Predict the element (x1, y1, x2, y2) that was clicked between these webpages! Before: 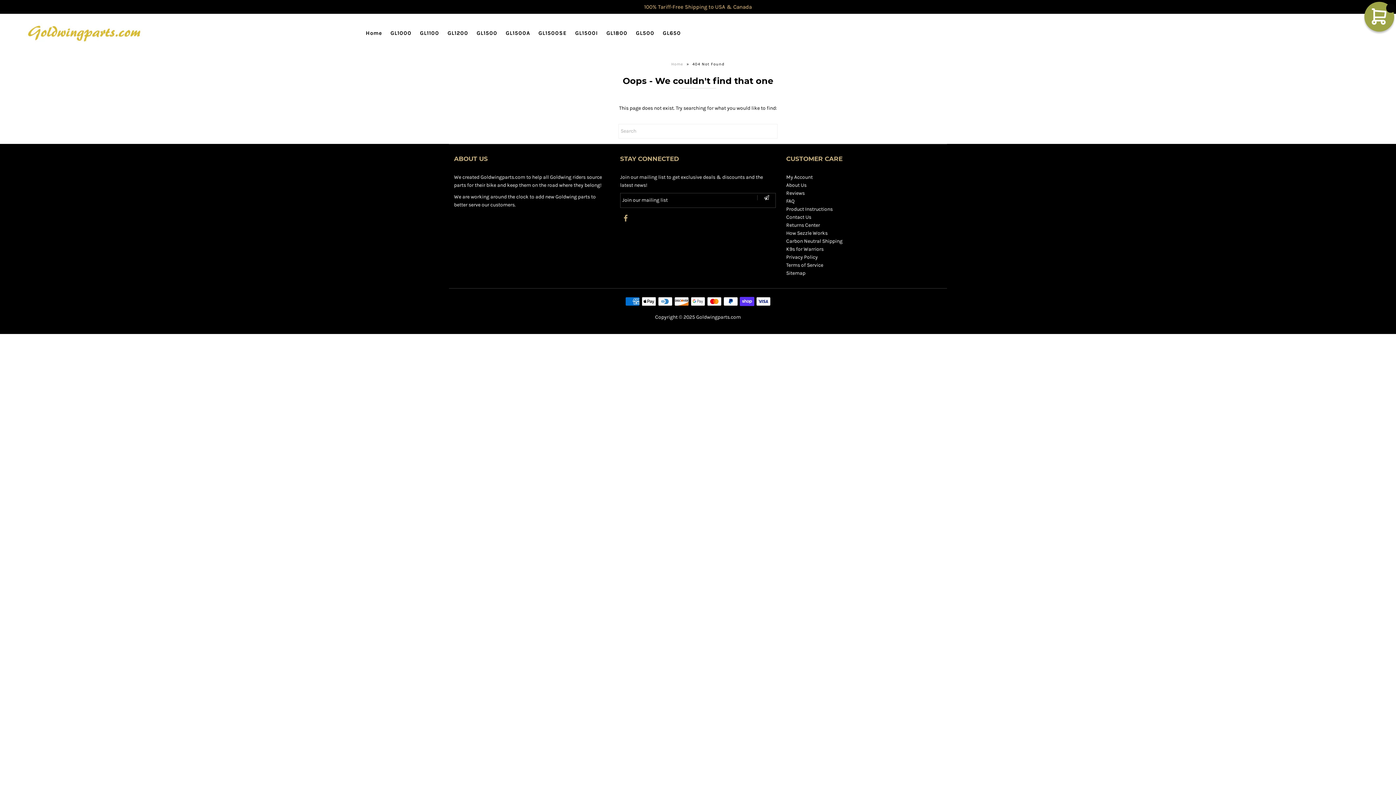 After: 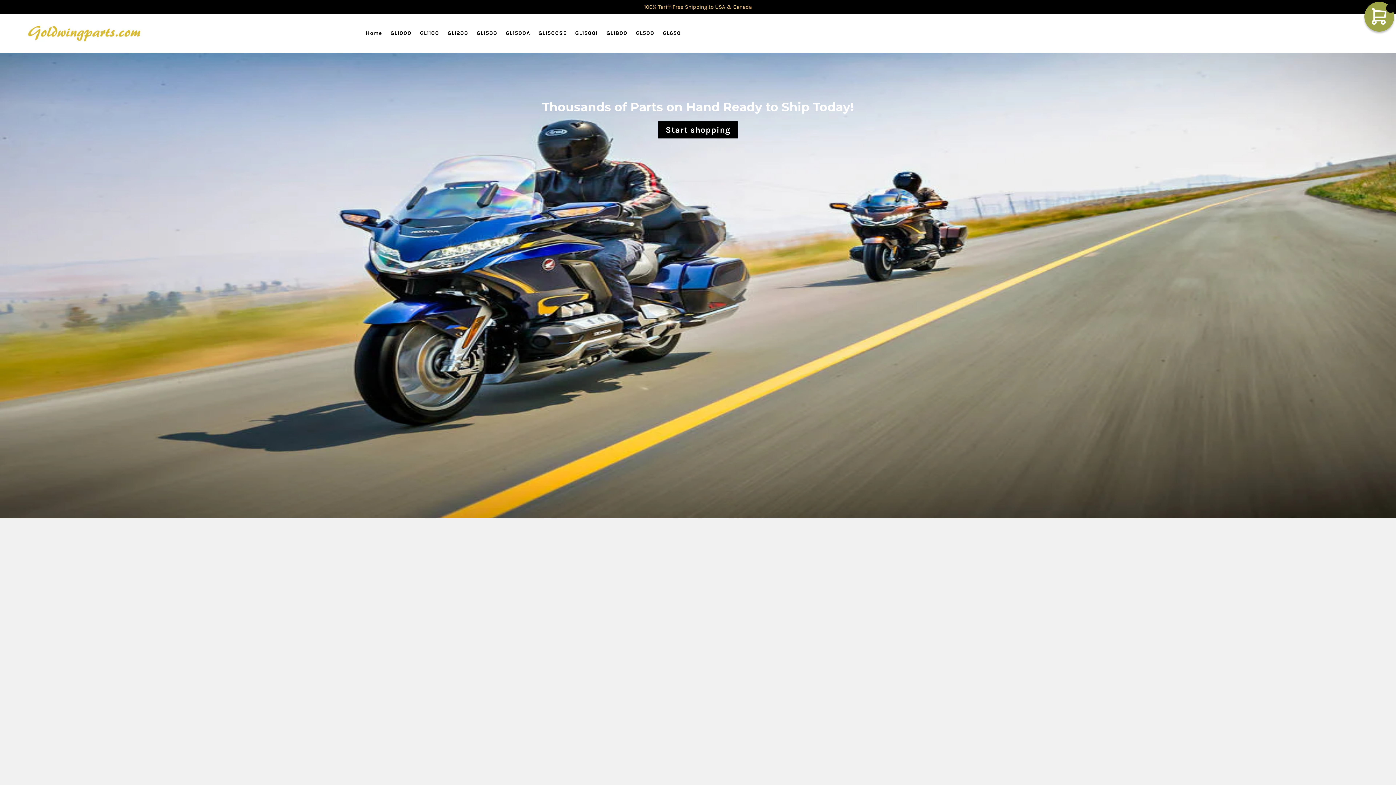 Action: bbox: (671, 61, 685, 66) label: Home